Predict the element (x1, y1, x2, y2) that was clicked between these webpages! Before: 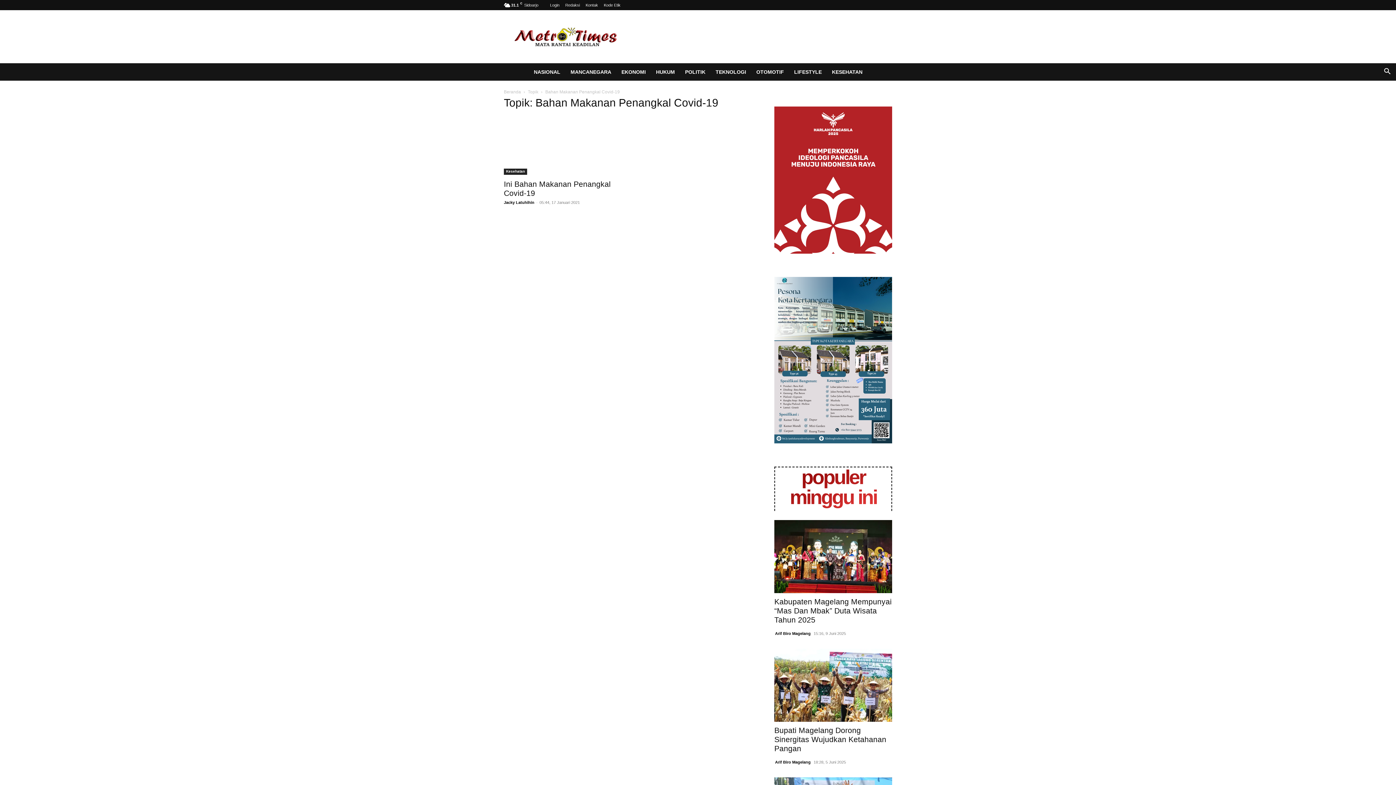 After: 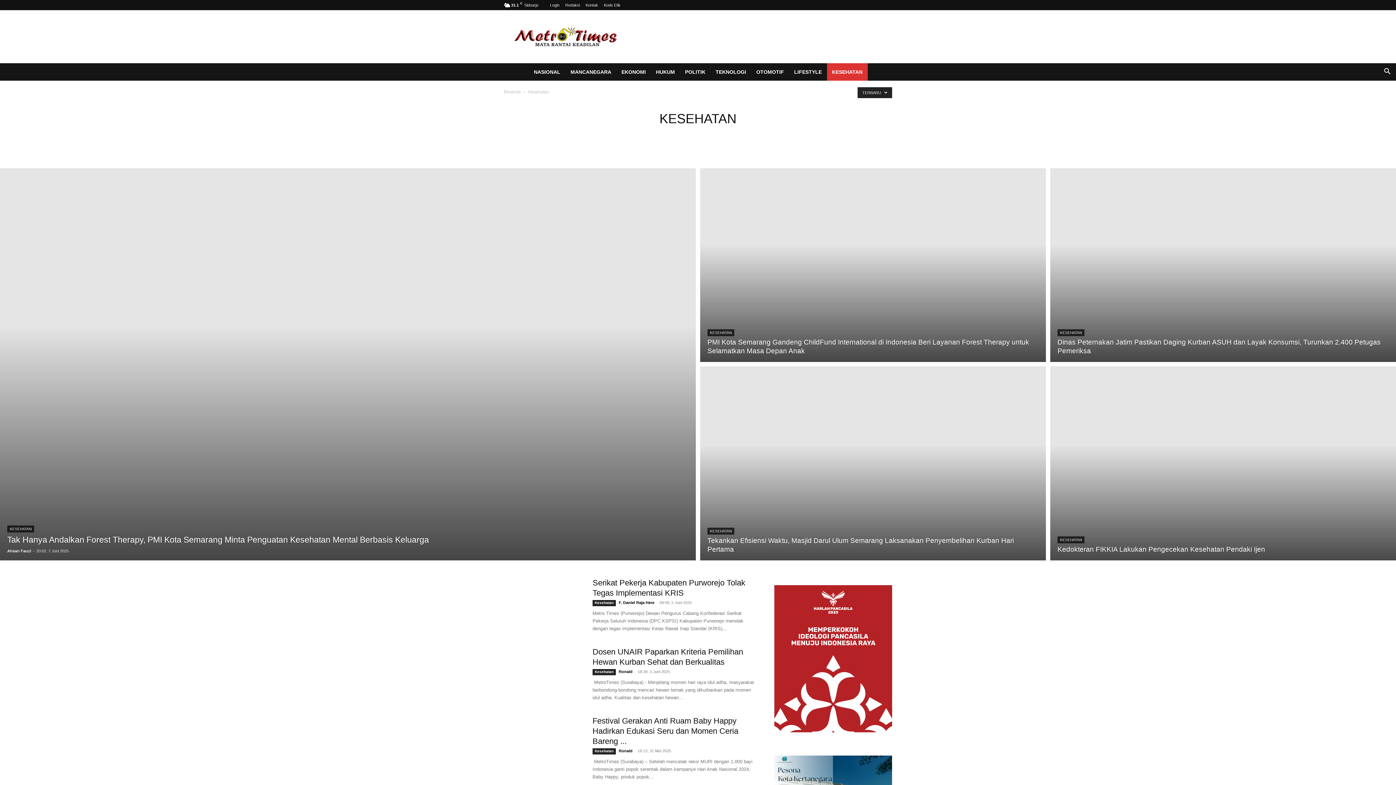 Action: bbox: (827, 63, 867, 80) label: KESEHATAN